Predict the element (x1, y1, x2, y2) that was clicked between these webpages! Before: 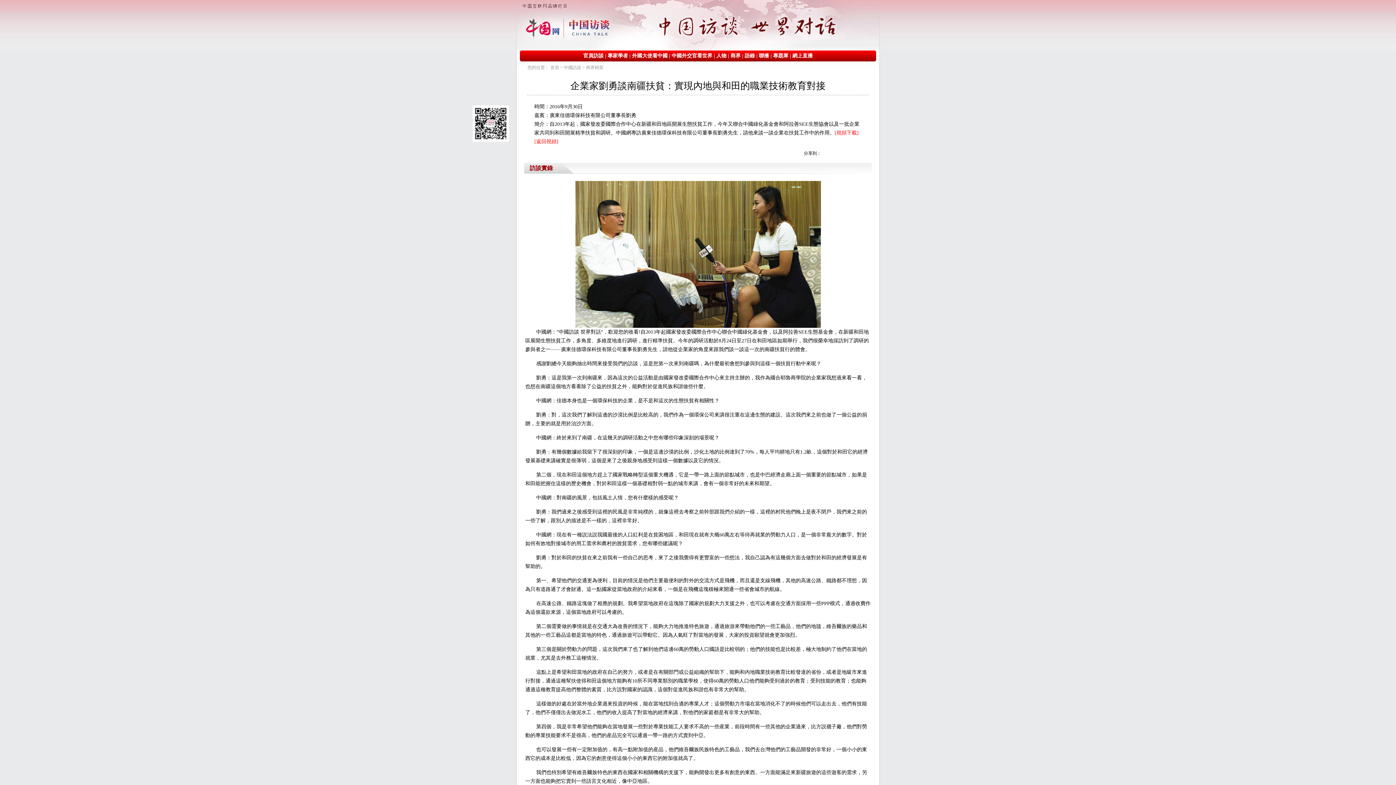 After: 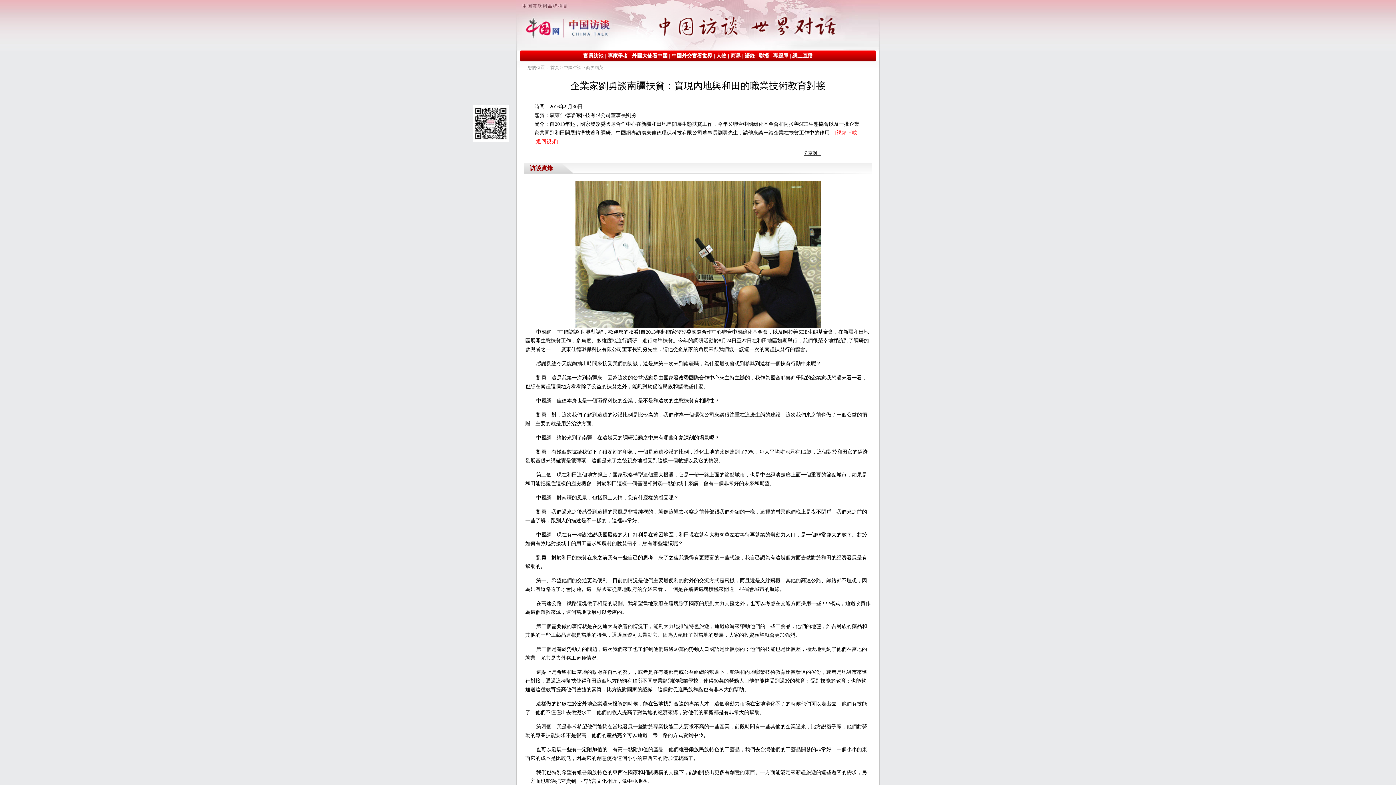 Action: bbox: (804, 150, 821, 156) label: 分享到：